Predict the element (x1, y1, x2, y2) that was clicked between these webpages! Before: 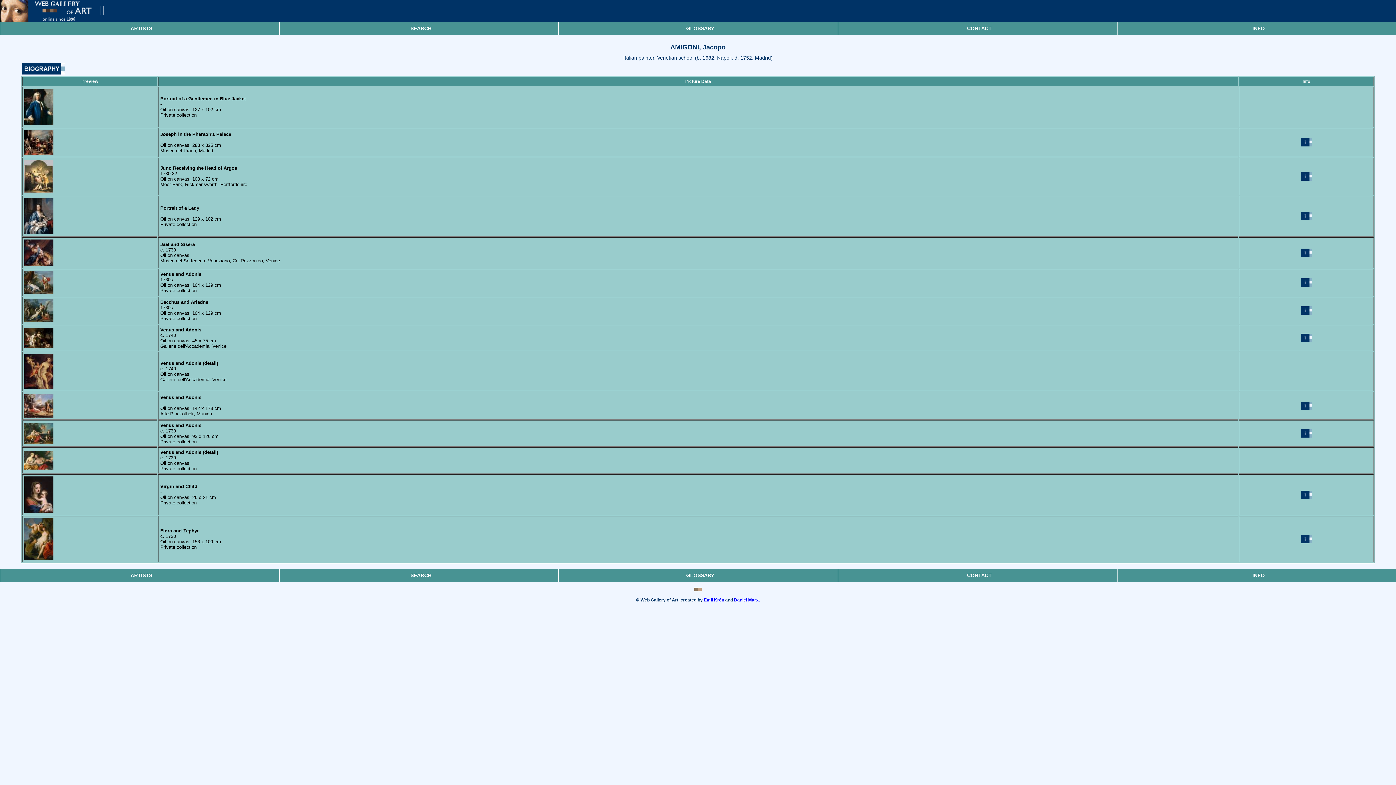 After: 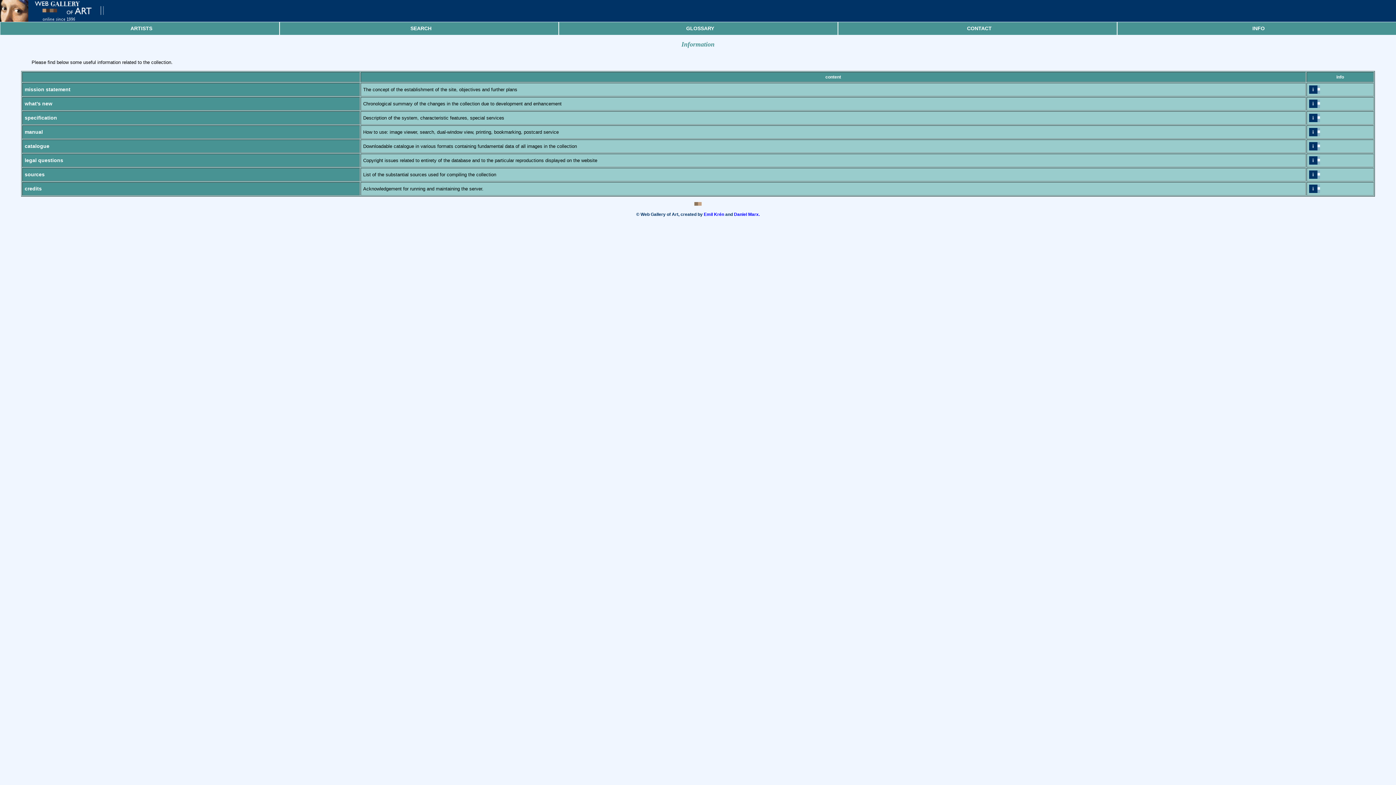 Action: label: INFO bbox: (1118, 569, 1399, 582)